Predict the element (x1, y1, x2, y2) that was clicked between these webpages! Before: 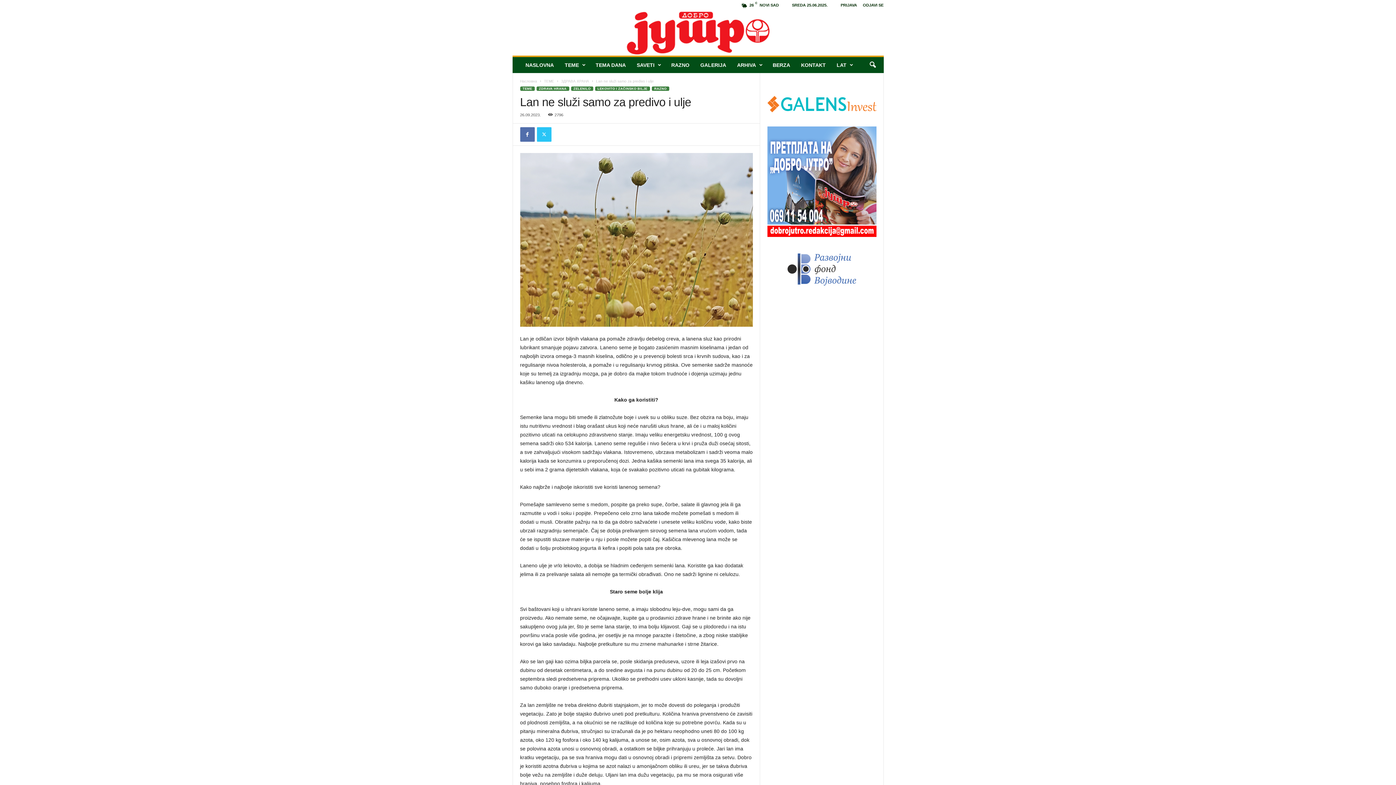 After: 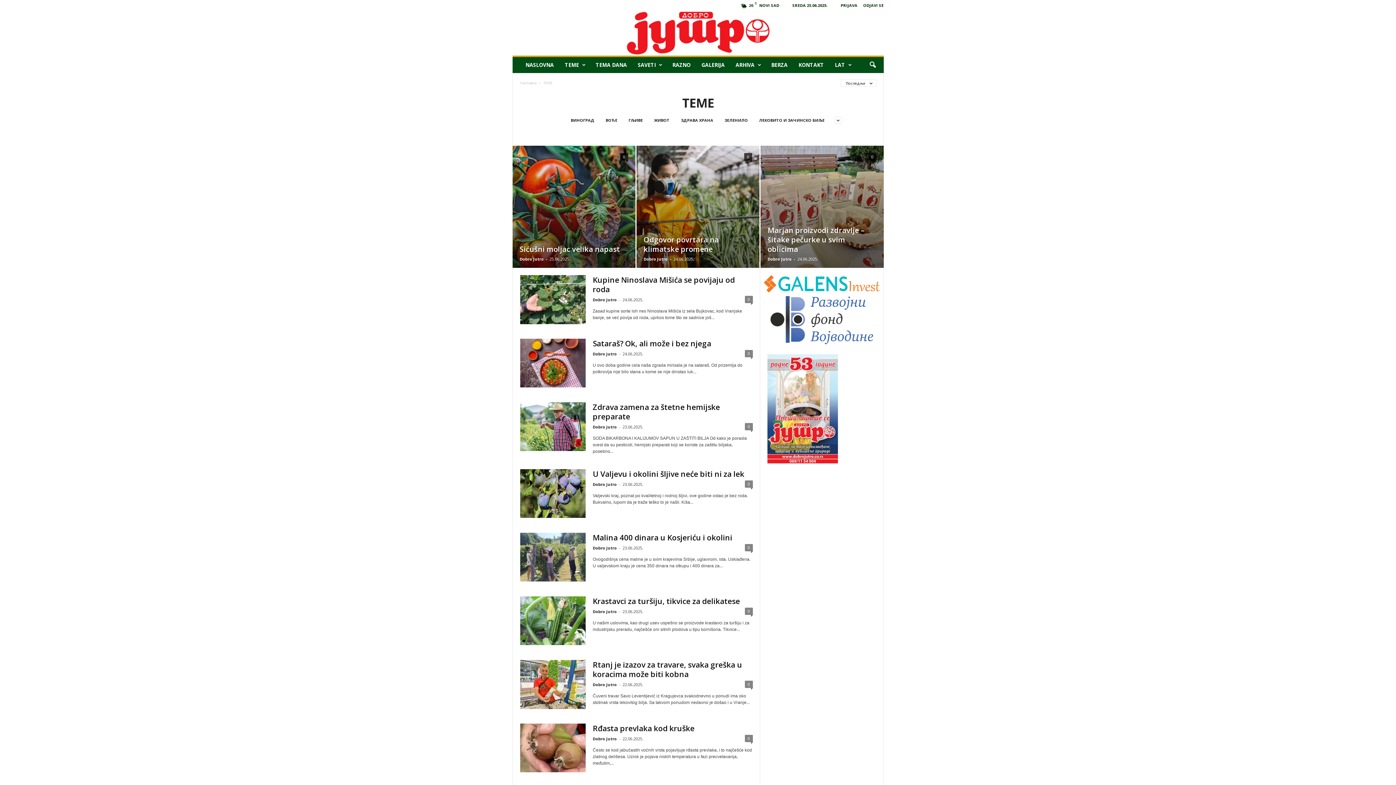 Action: label: ТЕМЕ bbox: (520, 86, 534, 90)